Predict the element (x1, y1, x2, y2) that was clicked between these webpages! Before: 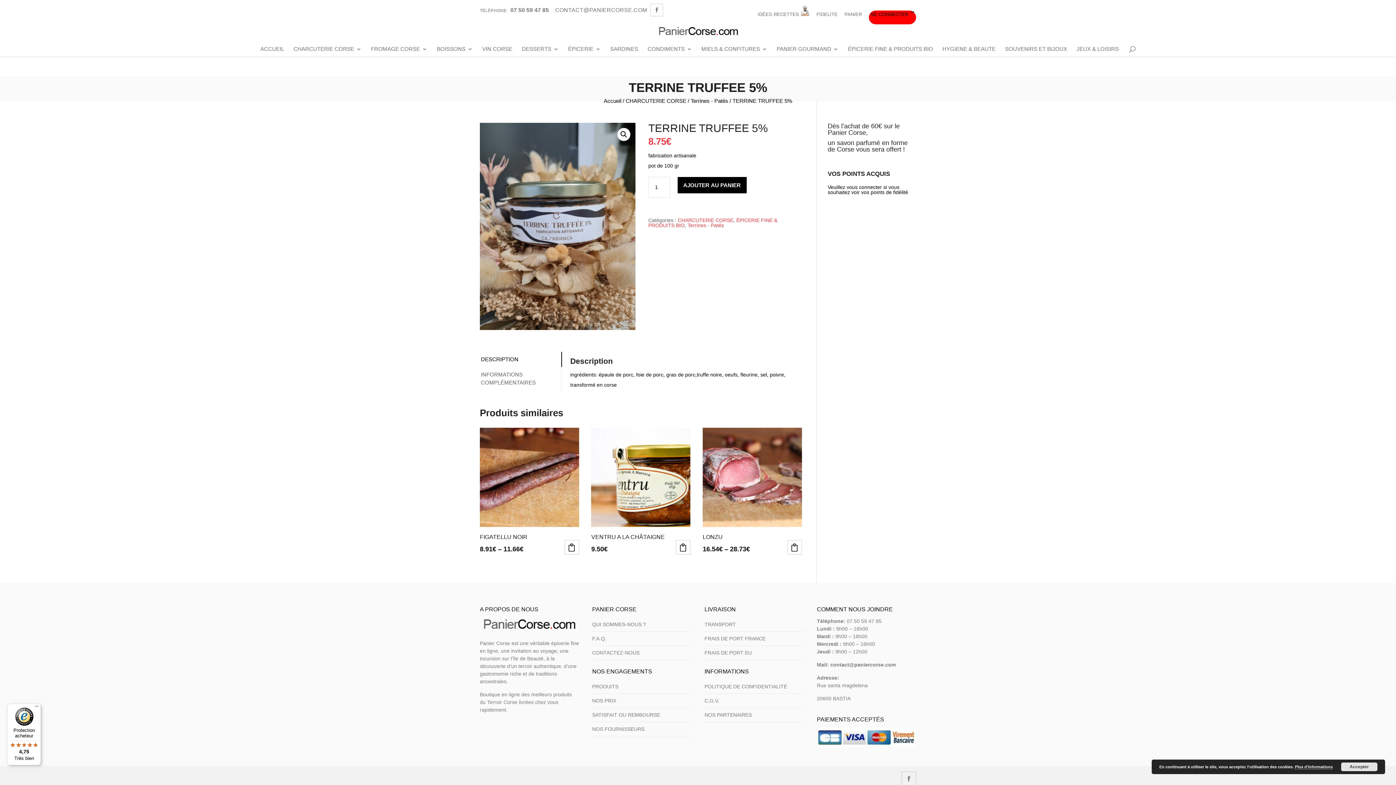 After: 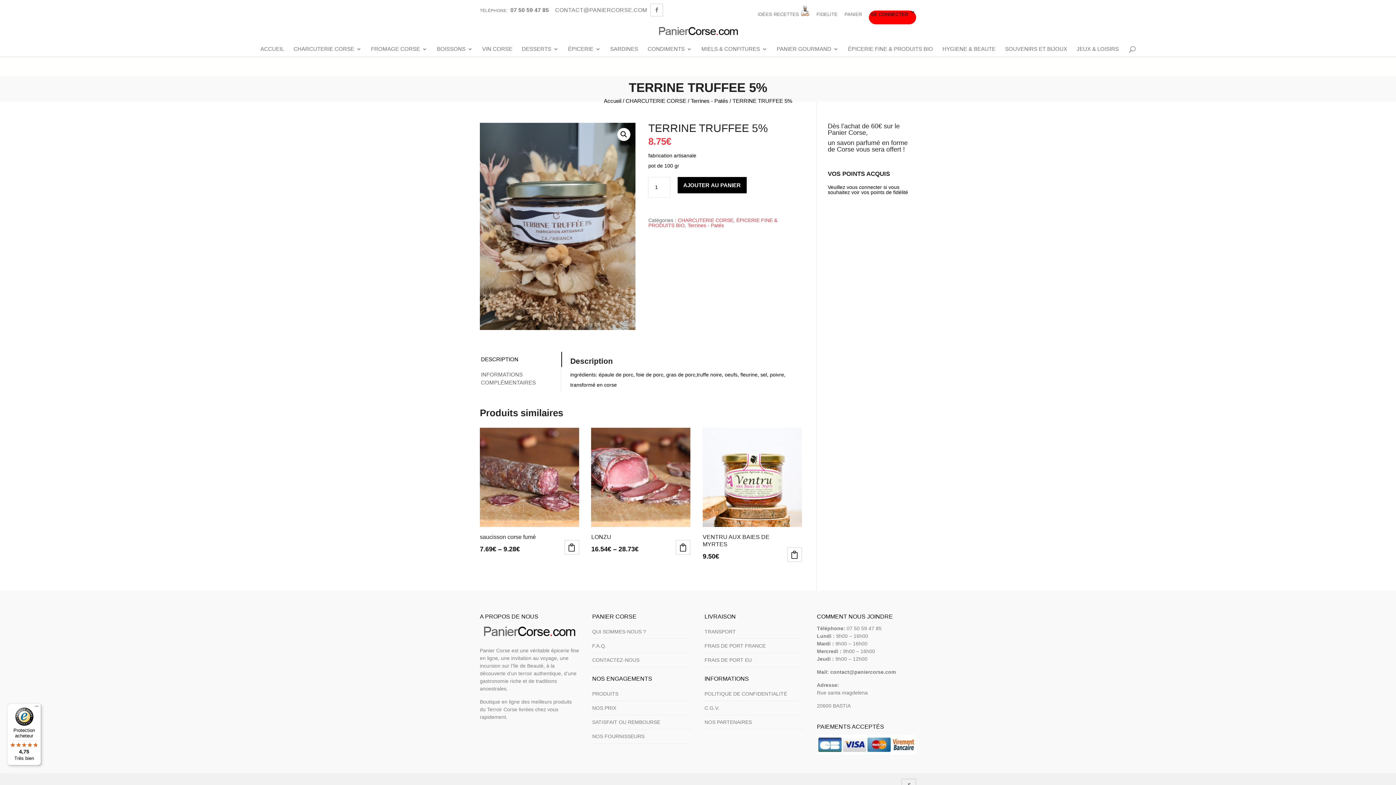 Action: label: Accepter bbox: (1341, 762, 1377, 771)